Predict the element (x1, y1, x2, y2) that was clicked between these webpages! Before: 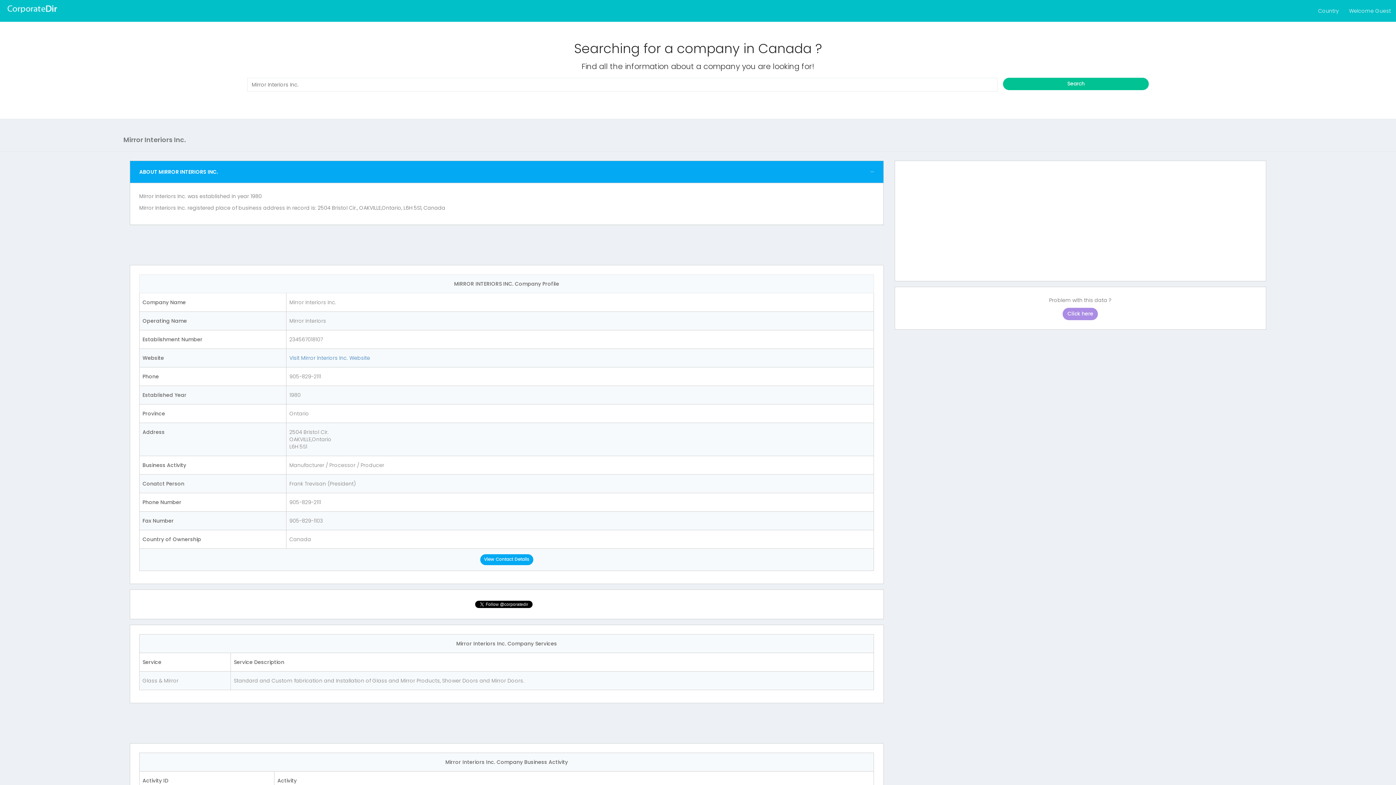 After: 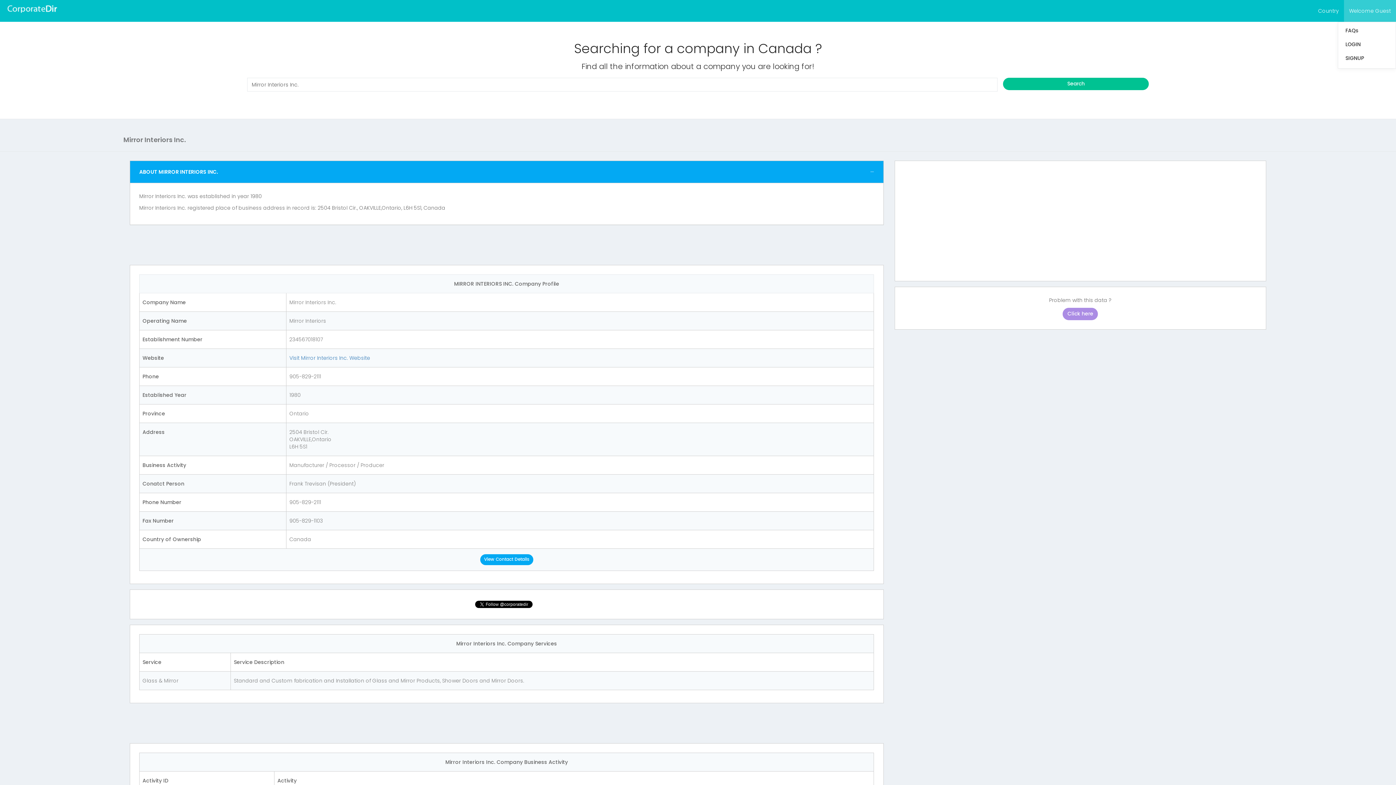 Action: bbox: (1344, 0, 1396, 21) label: Welcome Guest